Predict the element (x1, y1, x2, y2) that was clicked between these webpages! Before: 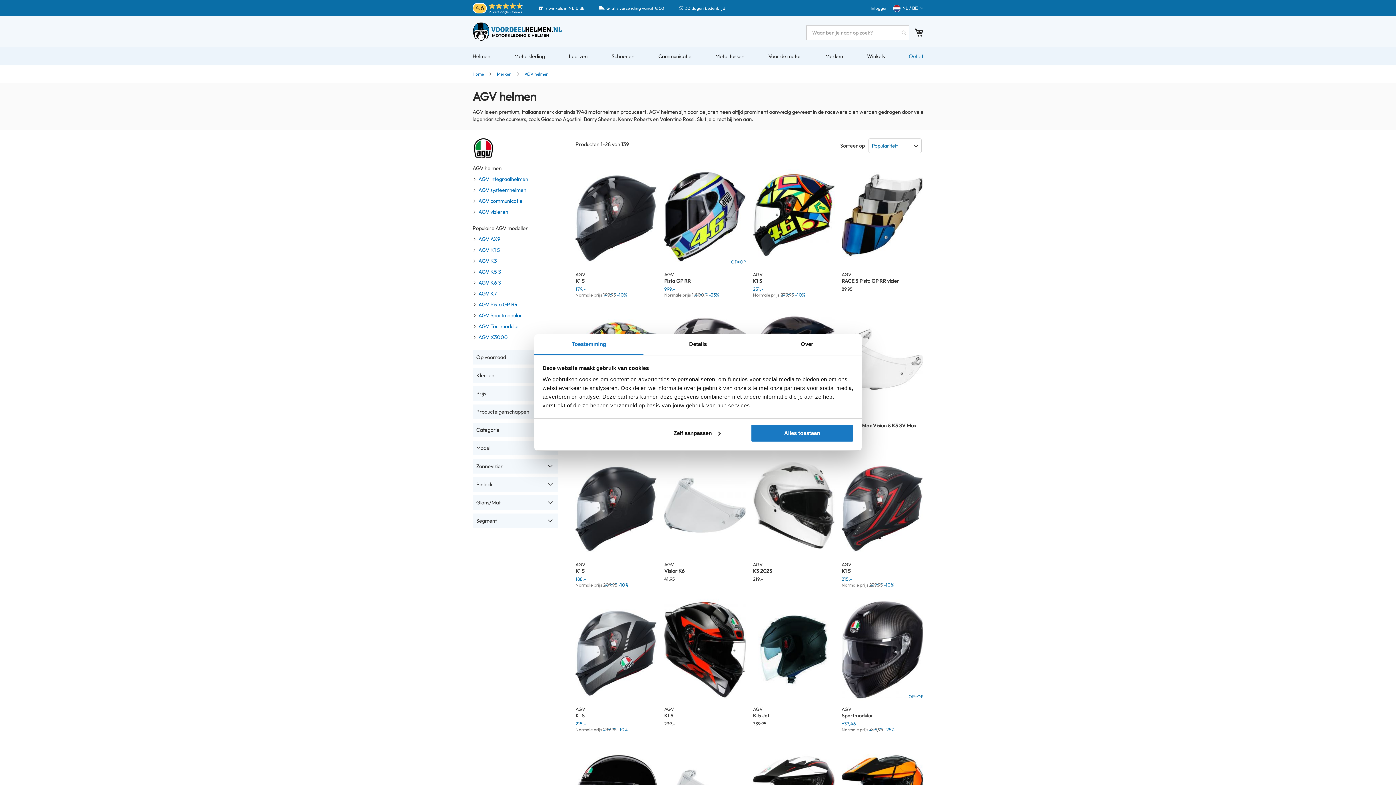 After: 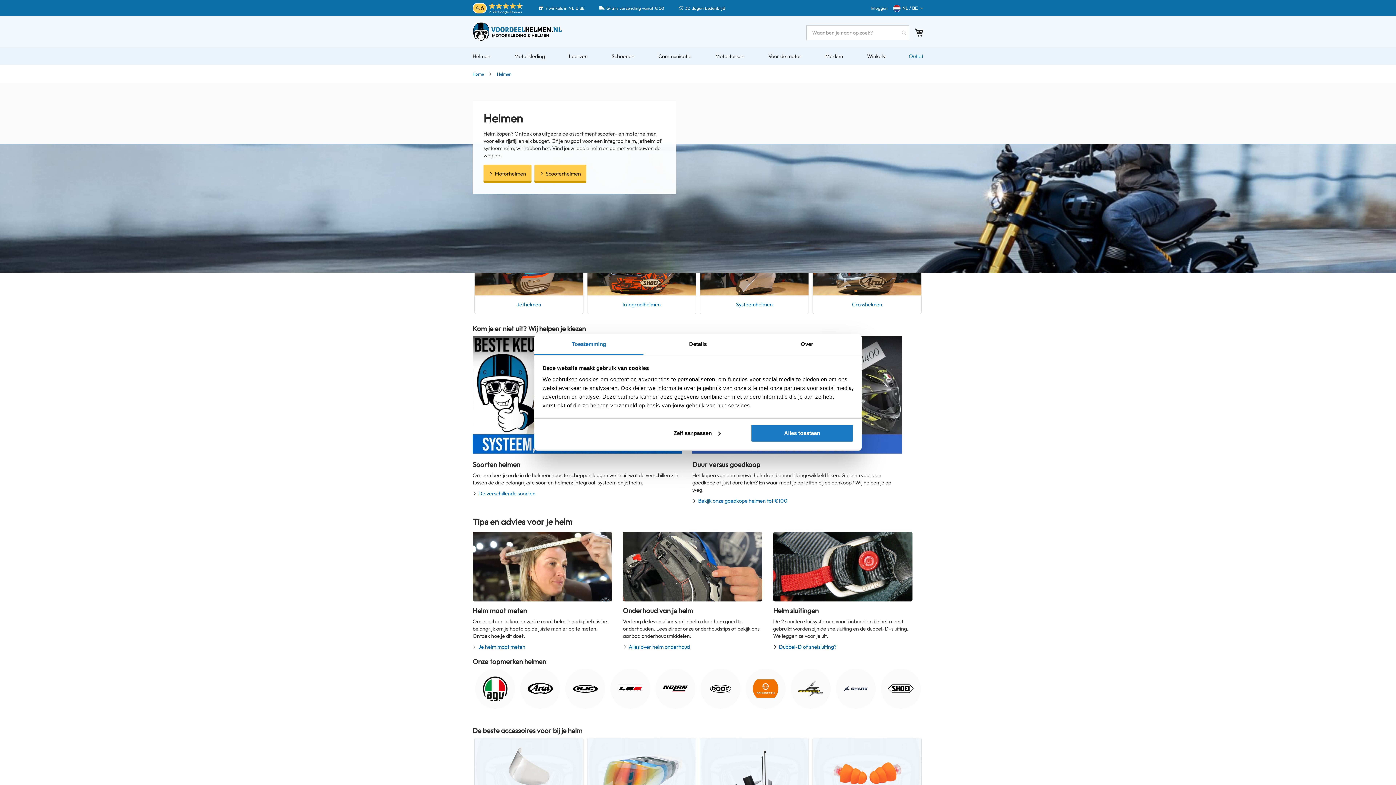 Action: label: Helmen bbox: (472, 47, 490, 65)